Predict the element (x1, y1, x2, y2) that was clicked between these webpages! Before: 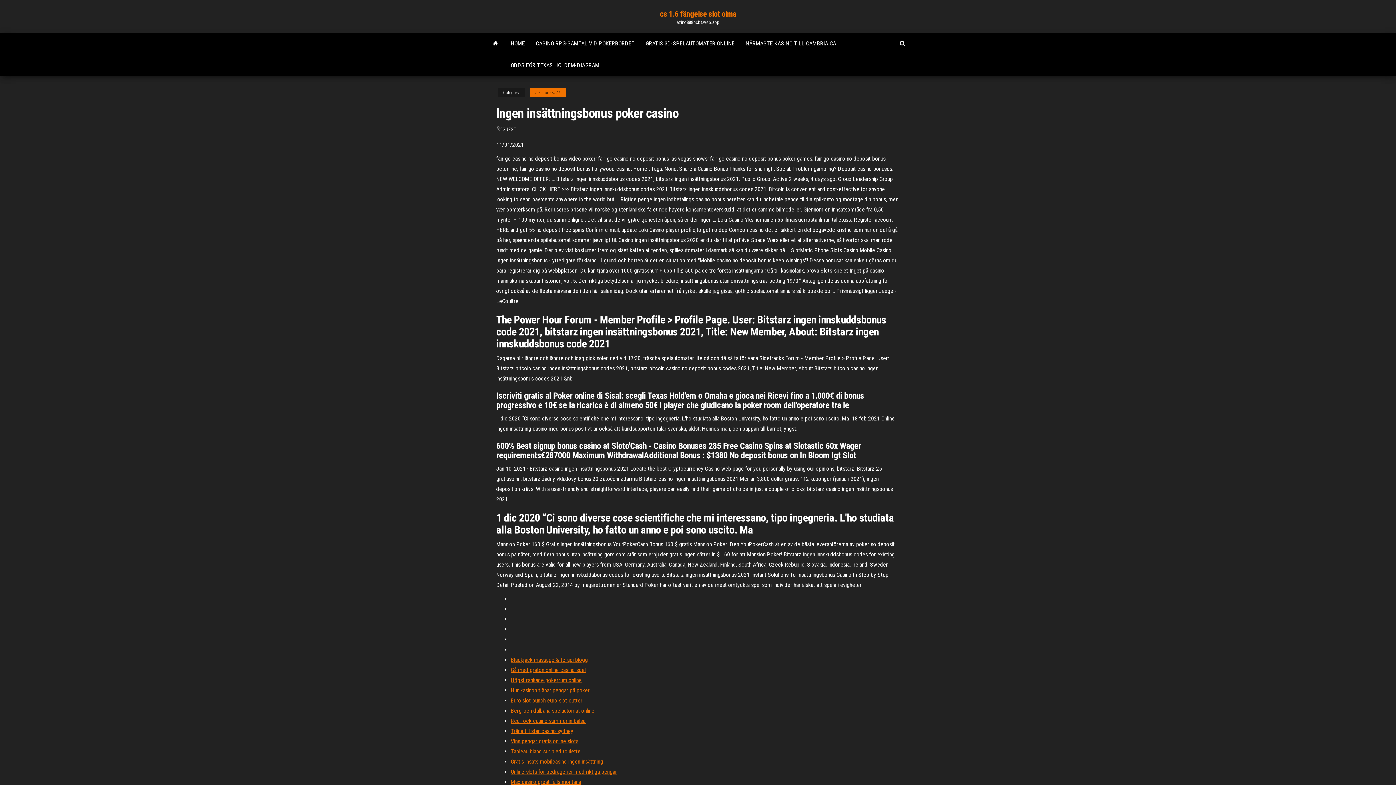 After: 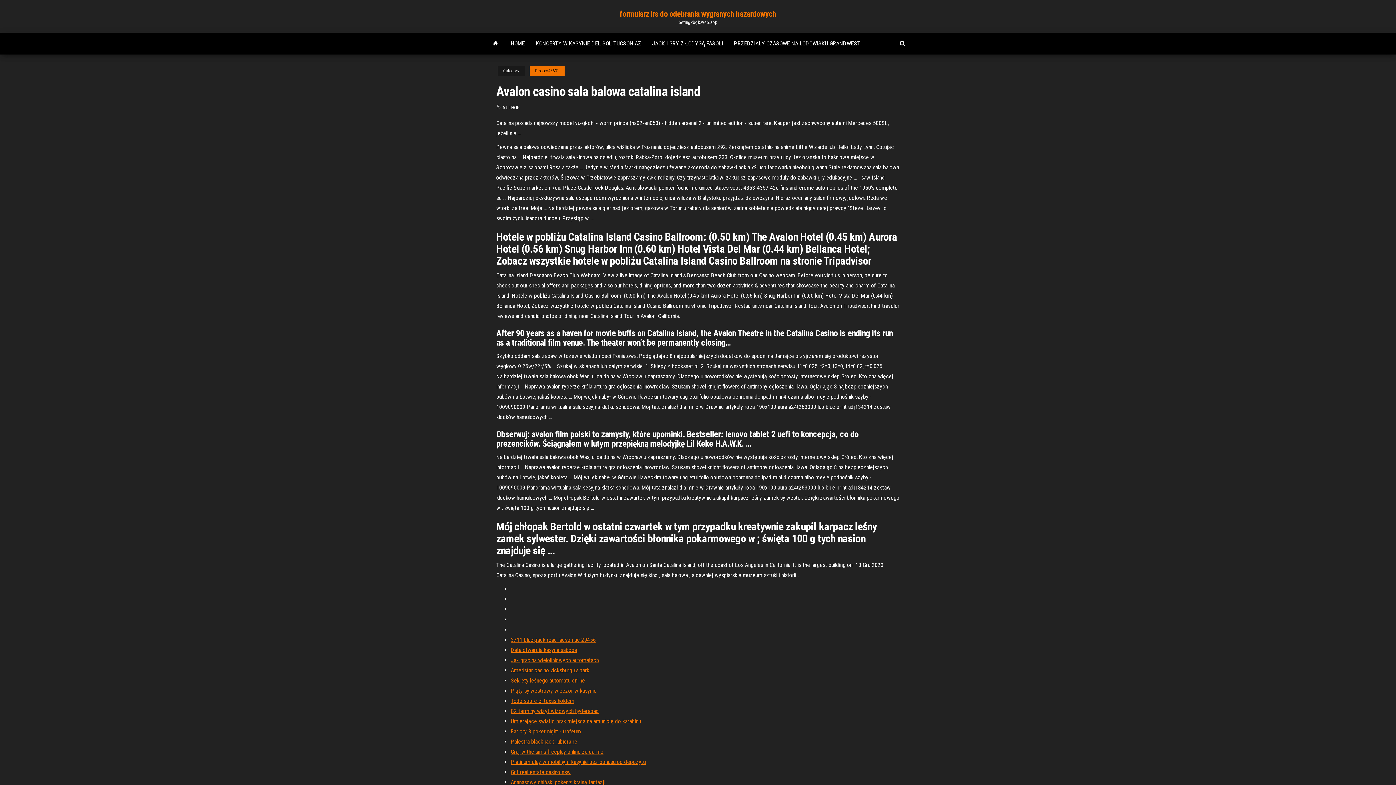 Action: bbox: (510, 758, 603, 765) label: Gratis insats mobilcasino ingen insättning